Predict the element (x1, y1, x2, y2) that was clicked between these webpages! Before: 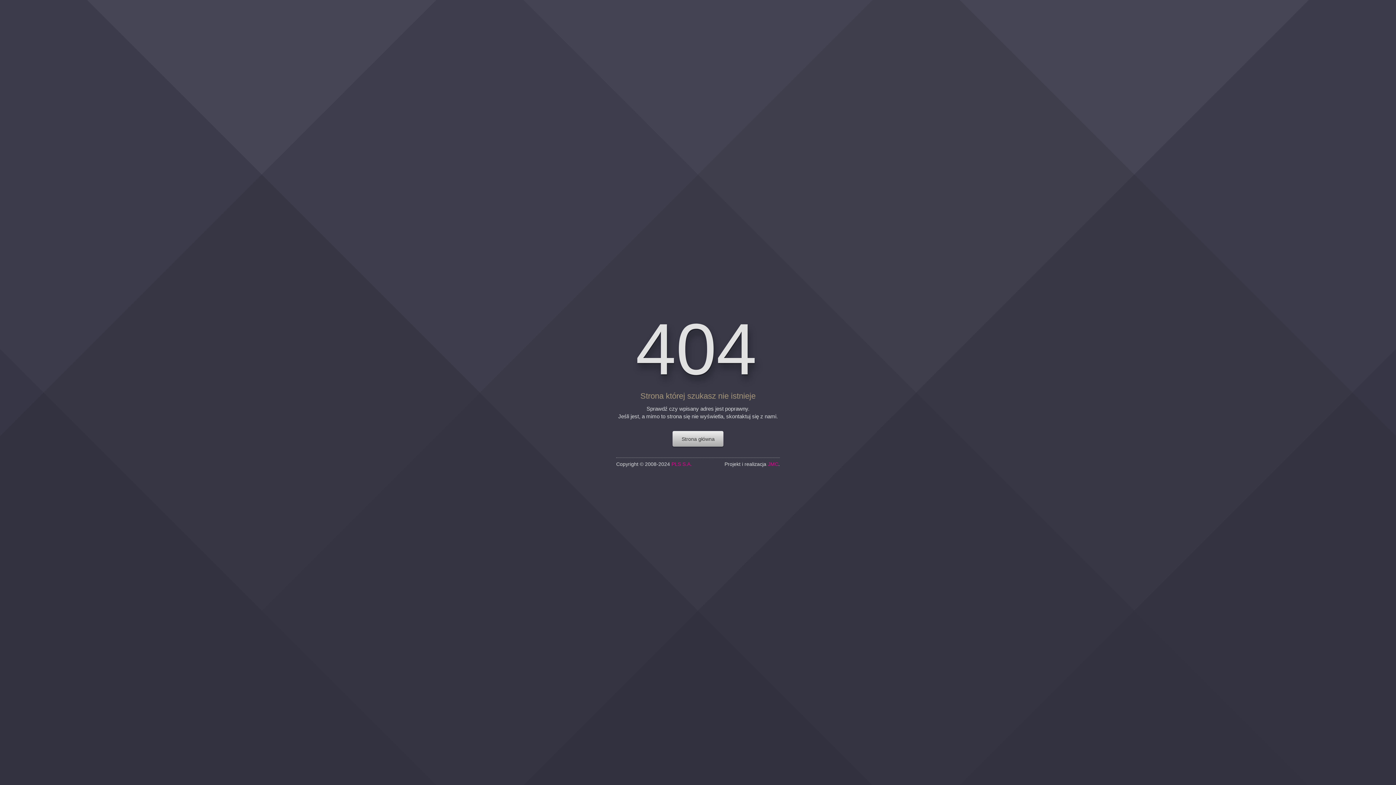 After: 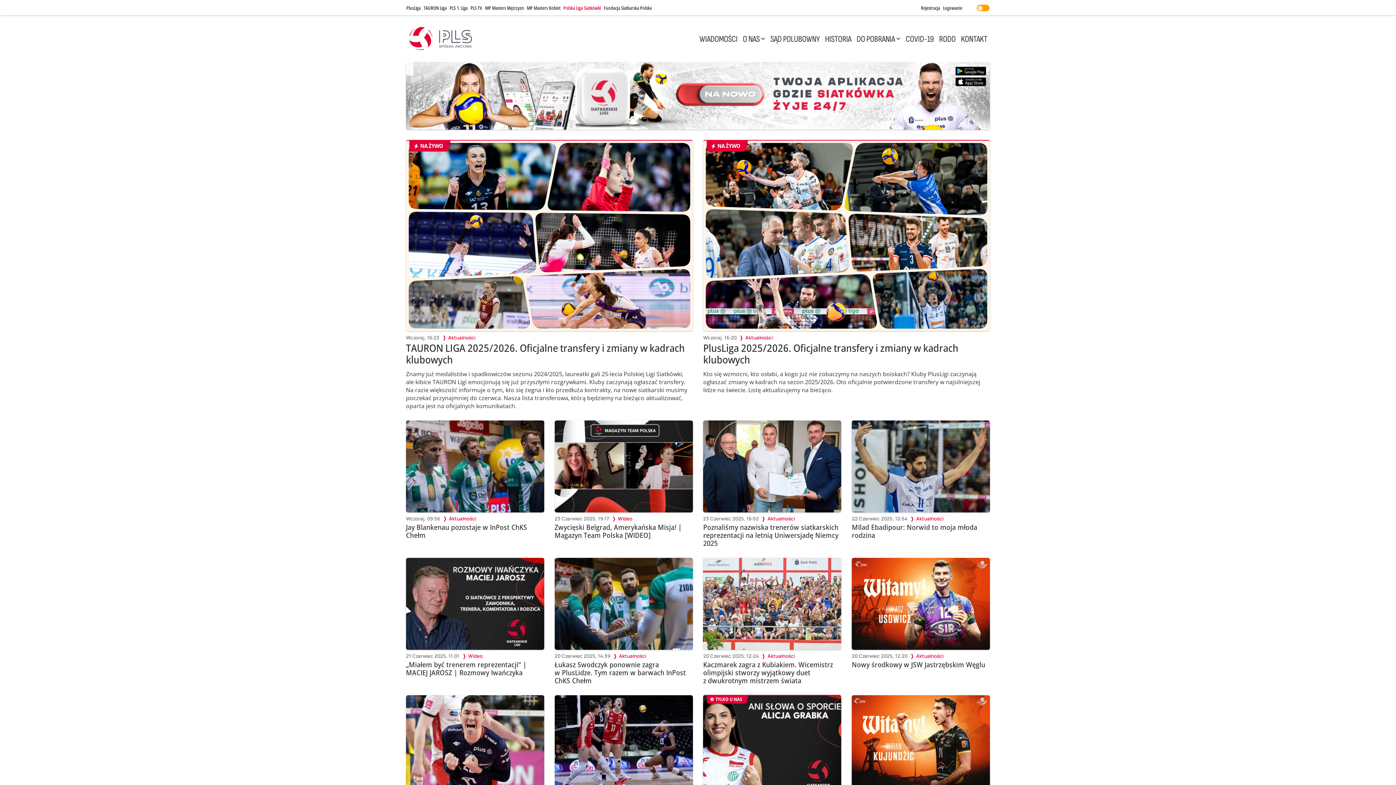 Action: bbox: (671, 461, 692, 466) label: PLS S.A.